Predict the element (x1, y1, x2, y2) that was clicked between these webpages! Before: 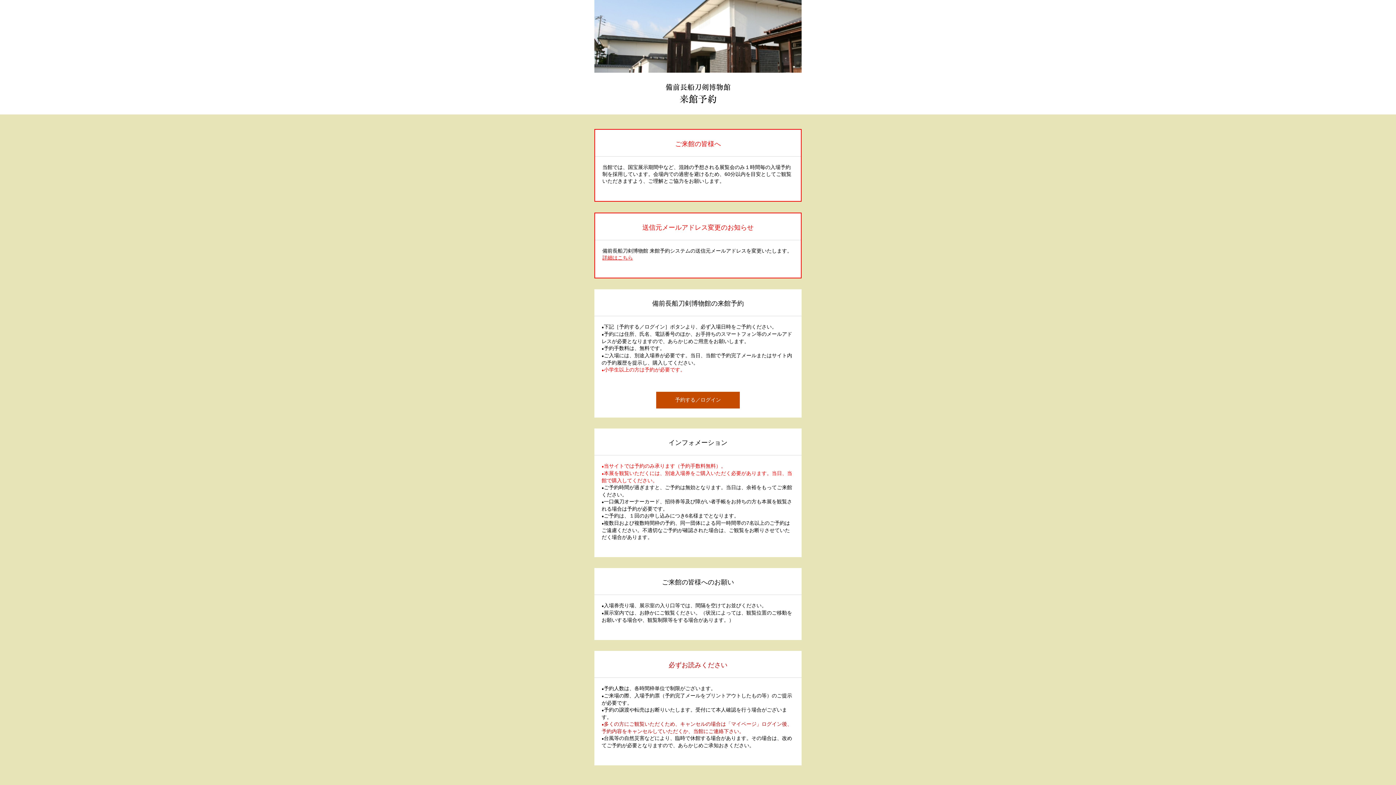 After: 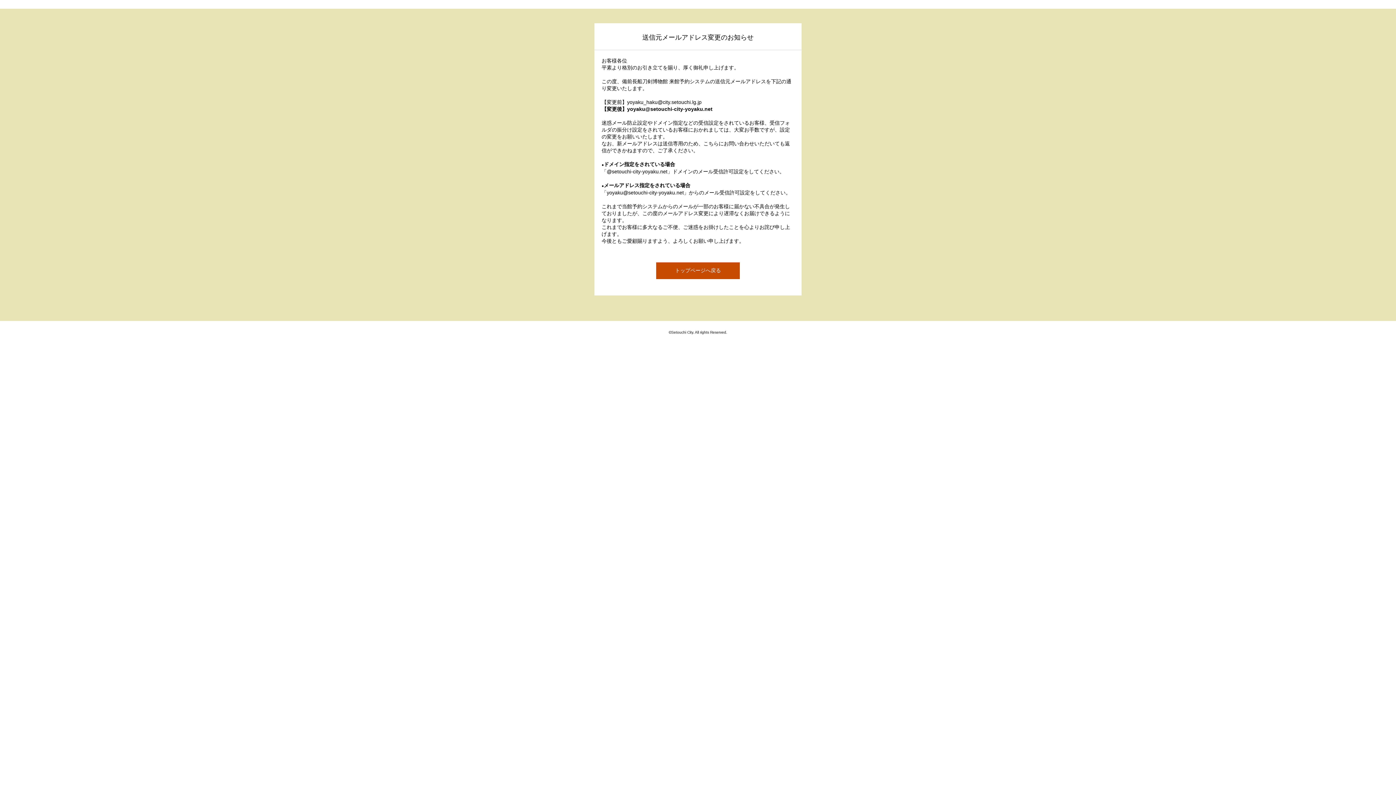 Action: bbox: (602, 254, 793, 261) label: 詳細はこちら